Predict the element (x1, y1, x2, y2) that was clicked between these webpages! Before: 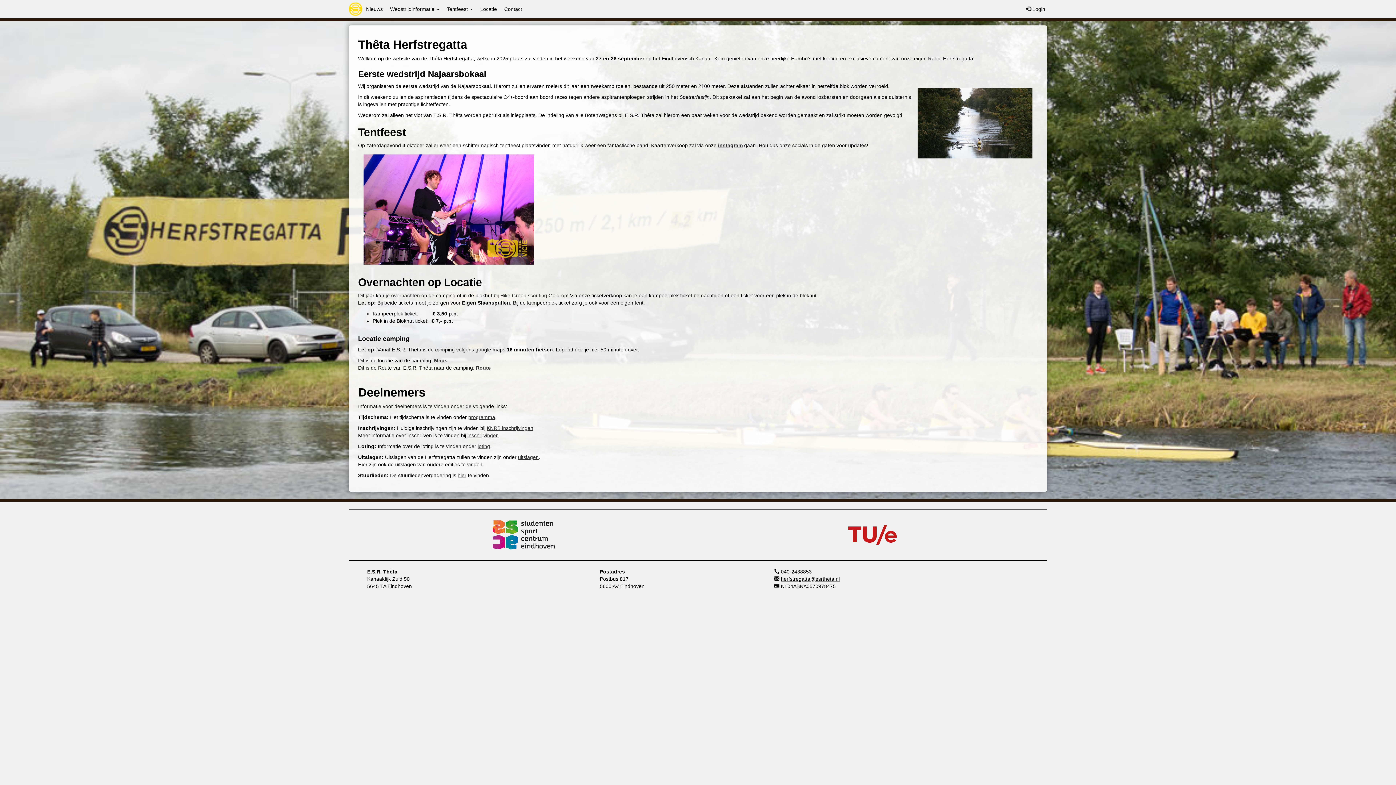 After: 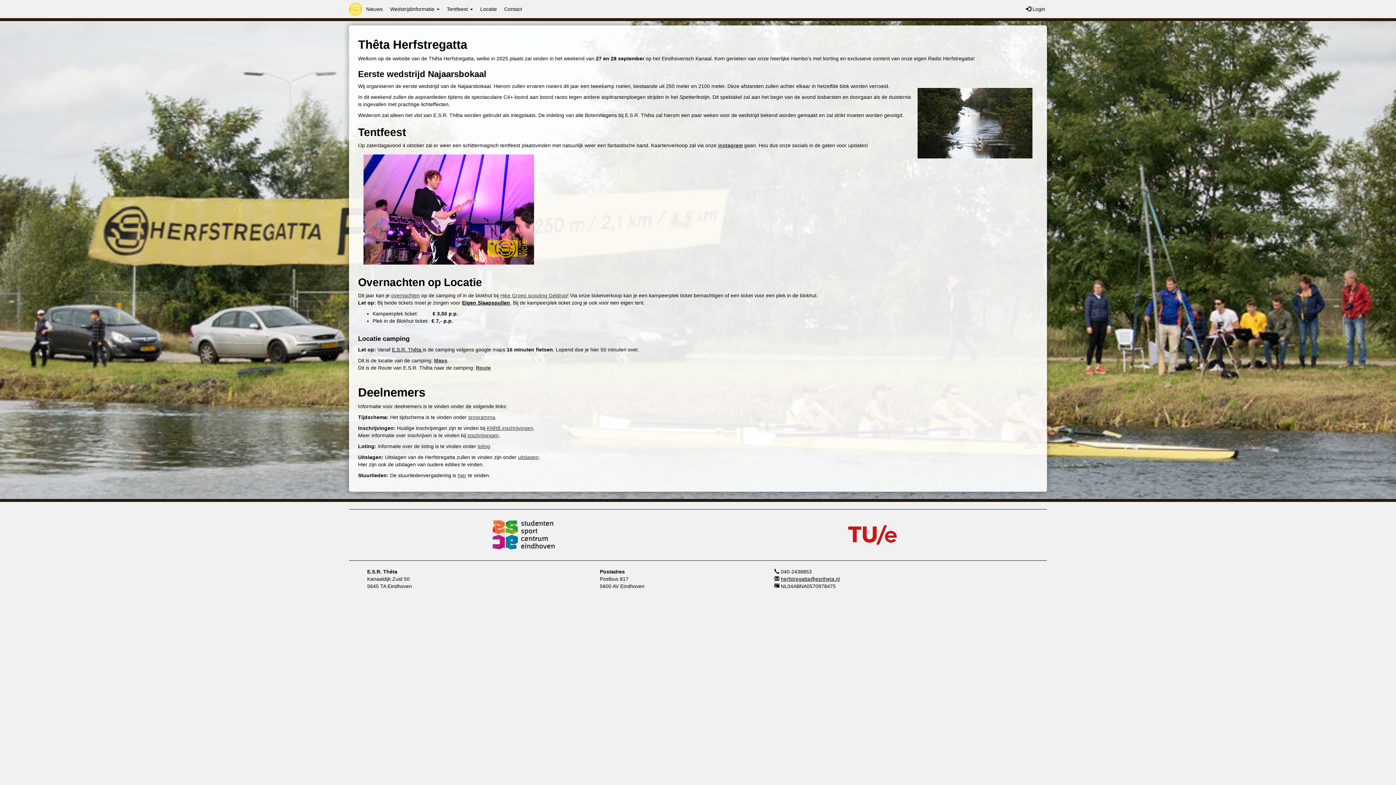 Action: bbox: (349, 0, 366, 16)